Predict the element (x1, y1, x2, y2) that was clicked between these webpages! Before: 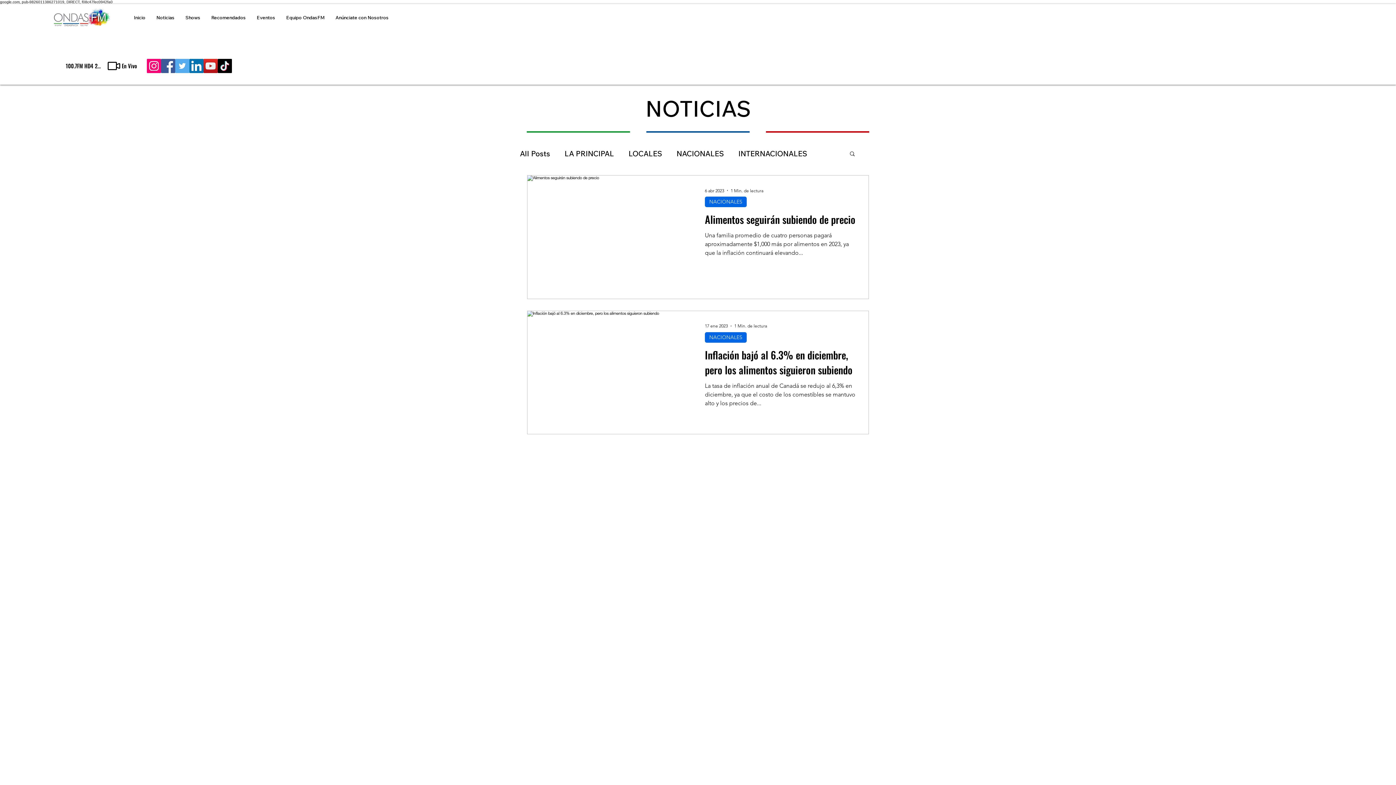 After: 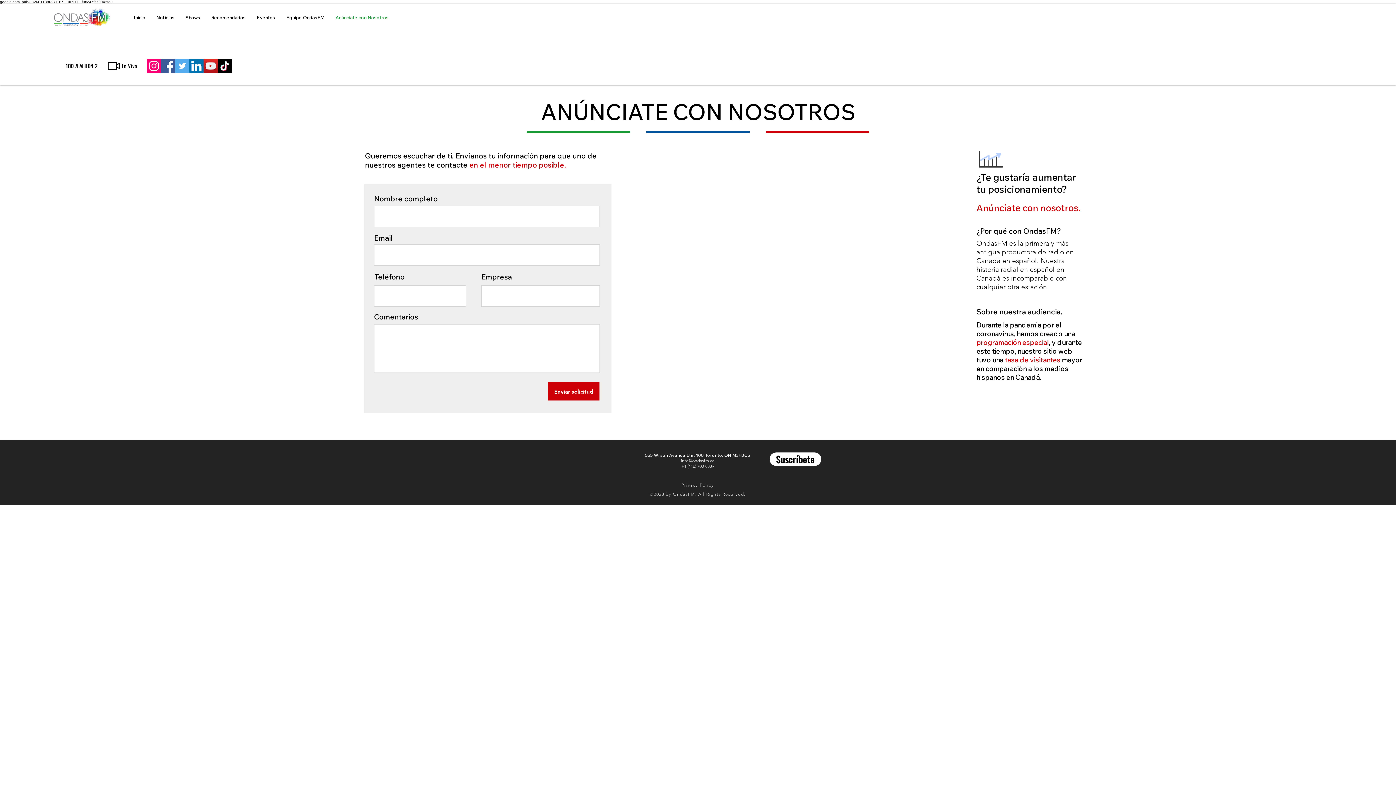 Action: label: Anúnciate con Nosotros bbox: (330, 12, 394, 22)